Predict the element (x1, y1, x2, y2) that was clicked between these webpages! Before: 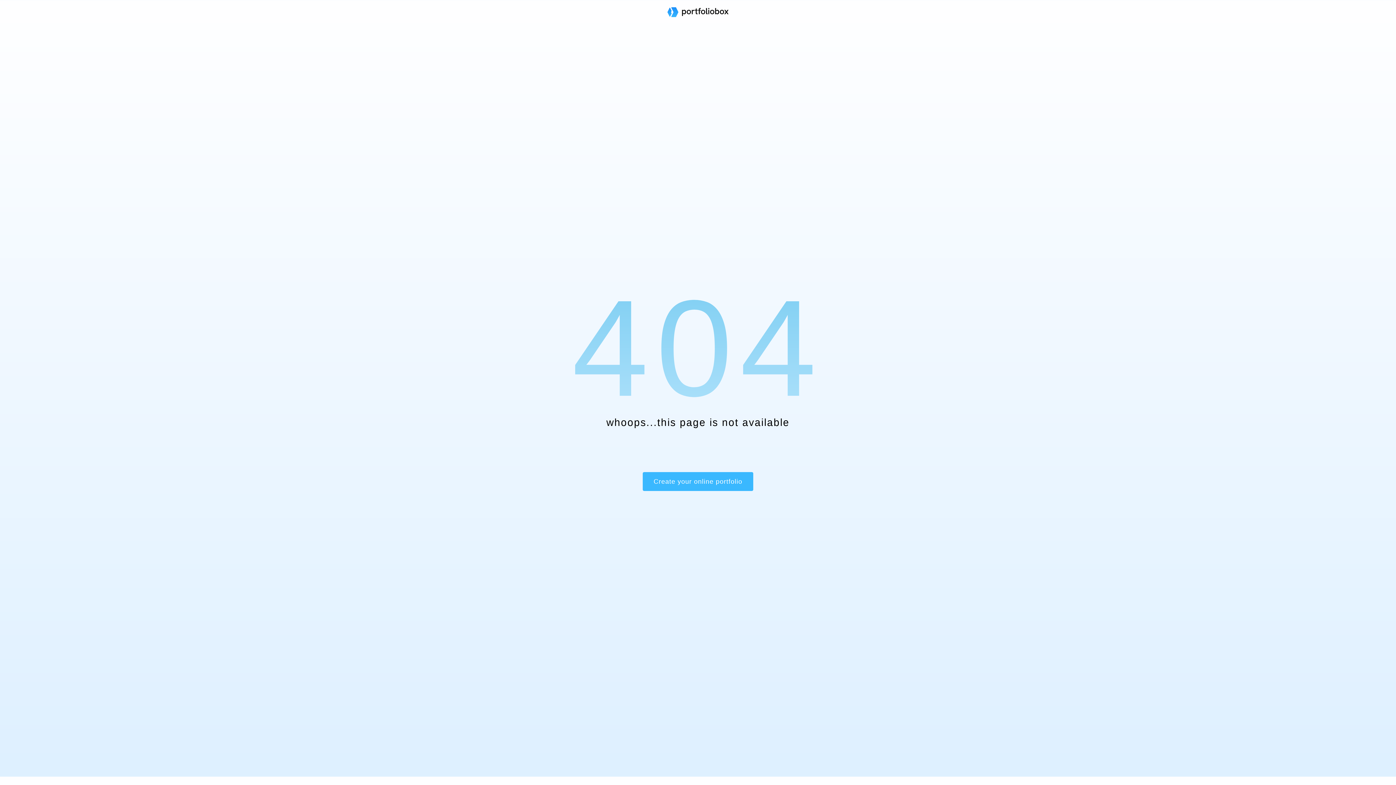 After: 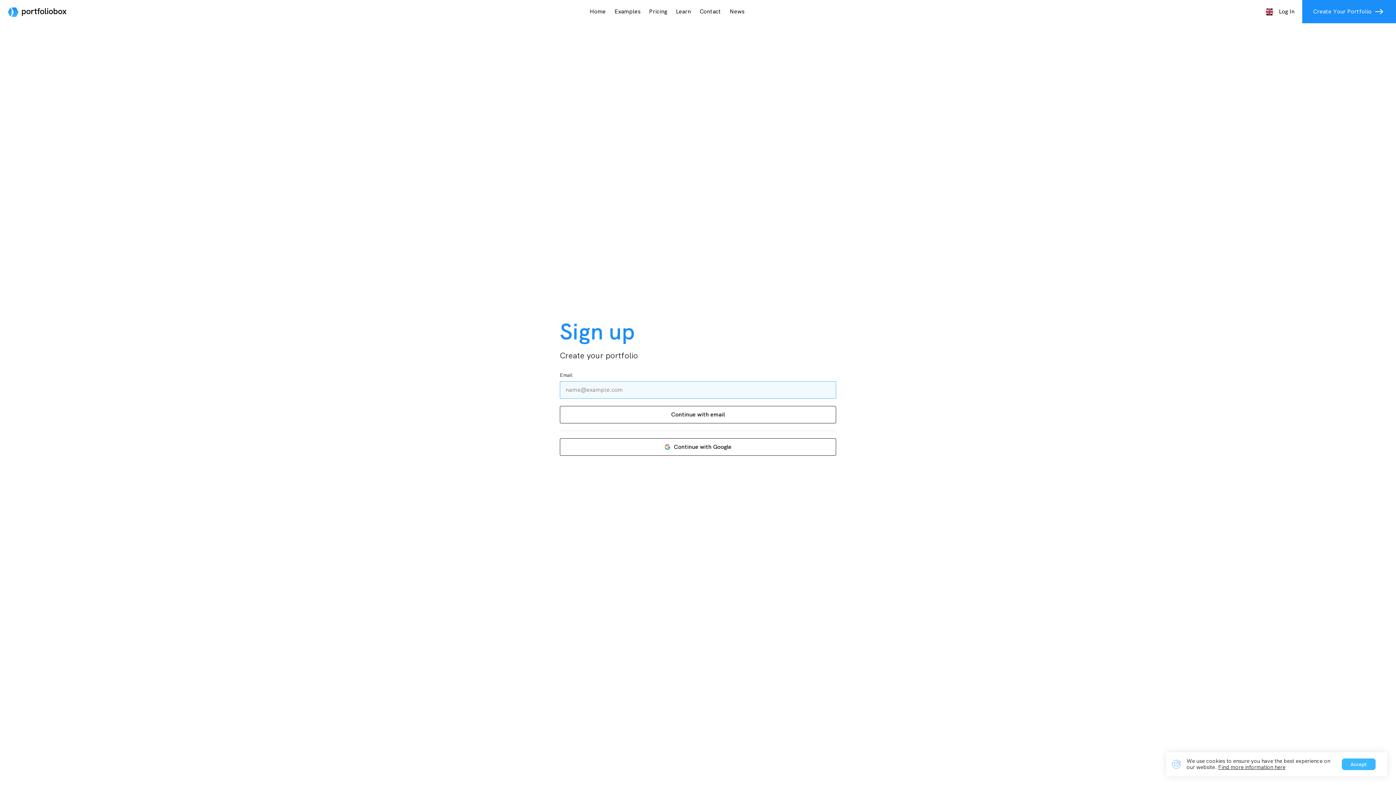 Action: label: Create your online portfolio bbox: (642, 472, 753, 491)